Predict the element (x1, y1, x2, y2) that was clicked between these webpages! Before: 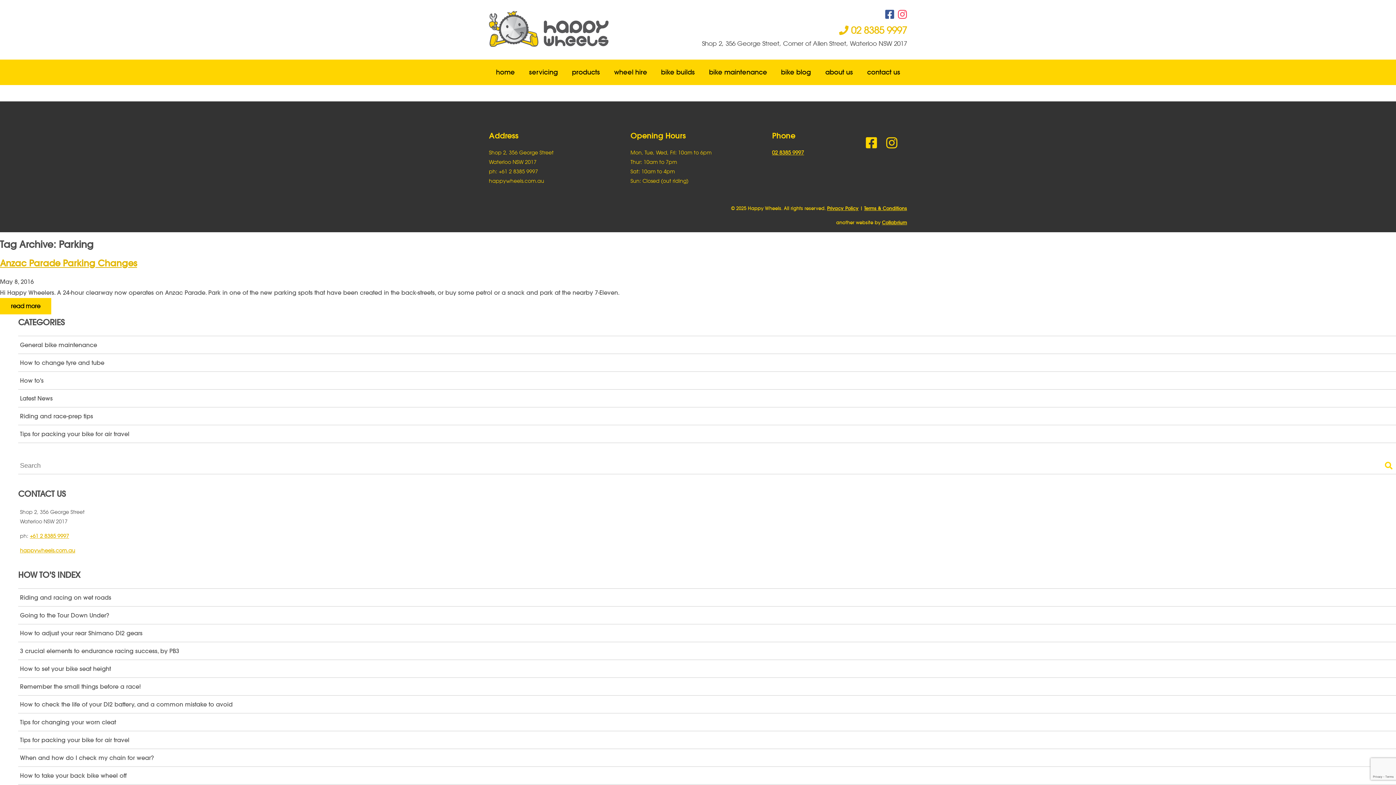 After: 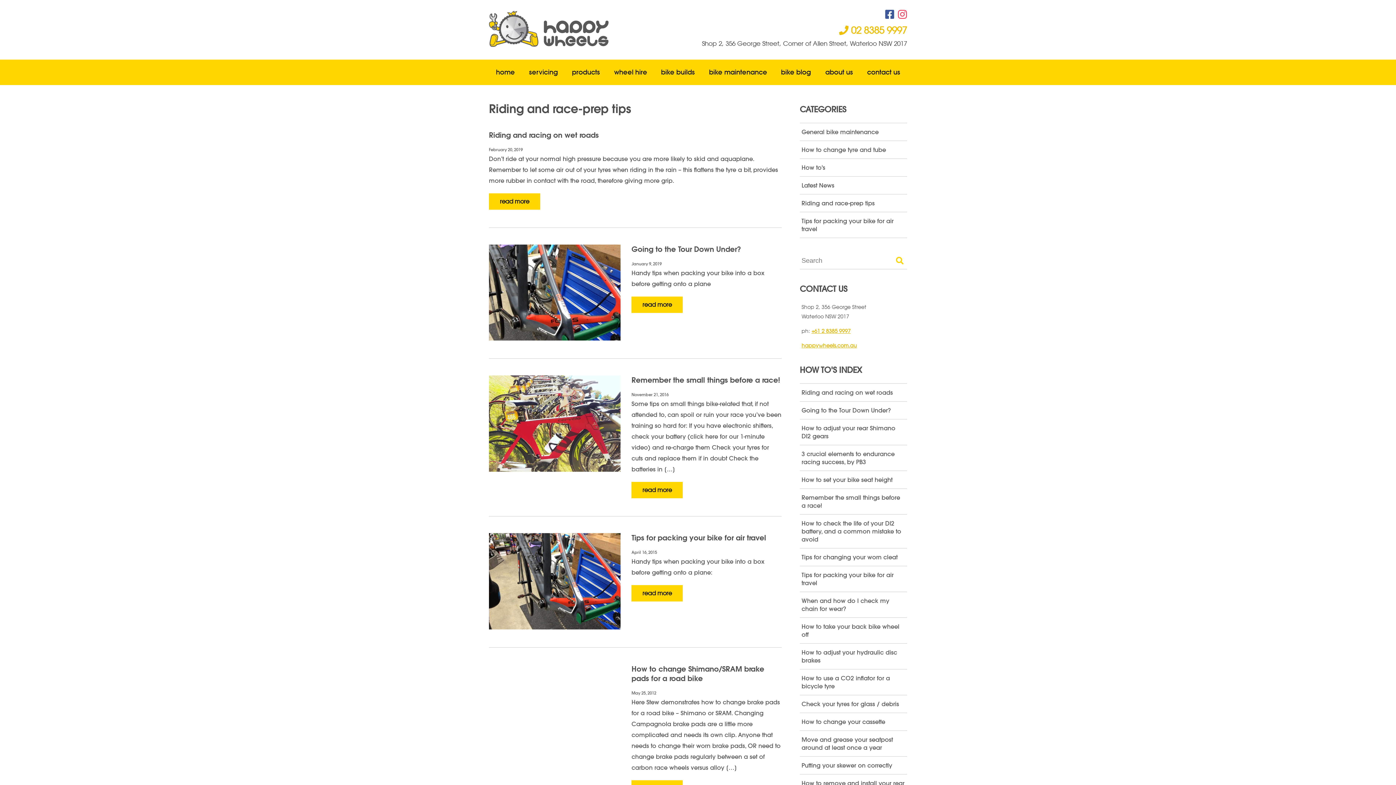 Action: bbox: (20, 412, 93, 419) label: Riding and race-prep tips